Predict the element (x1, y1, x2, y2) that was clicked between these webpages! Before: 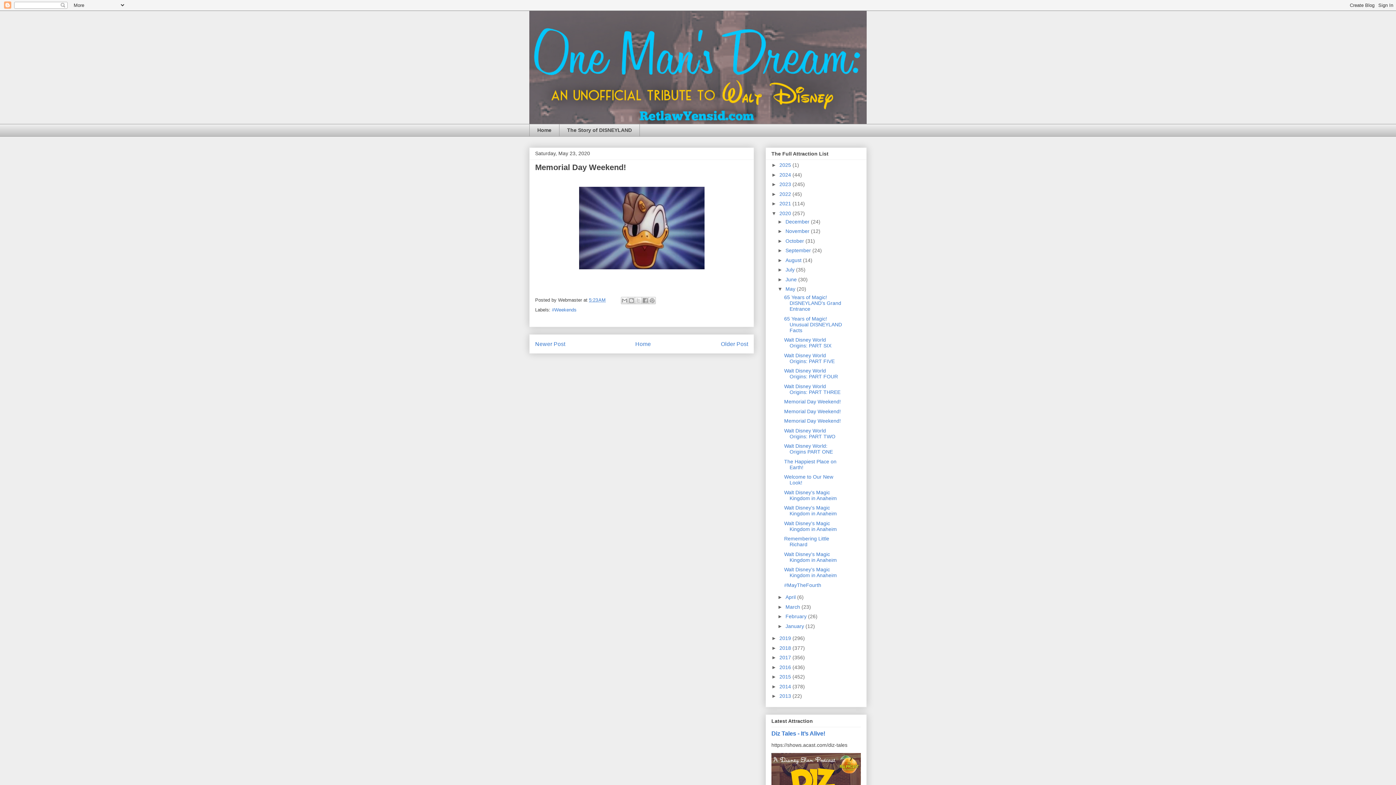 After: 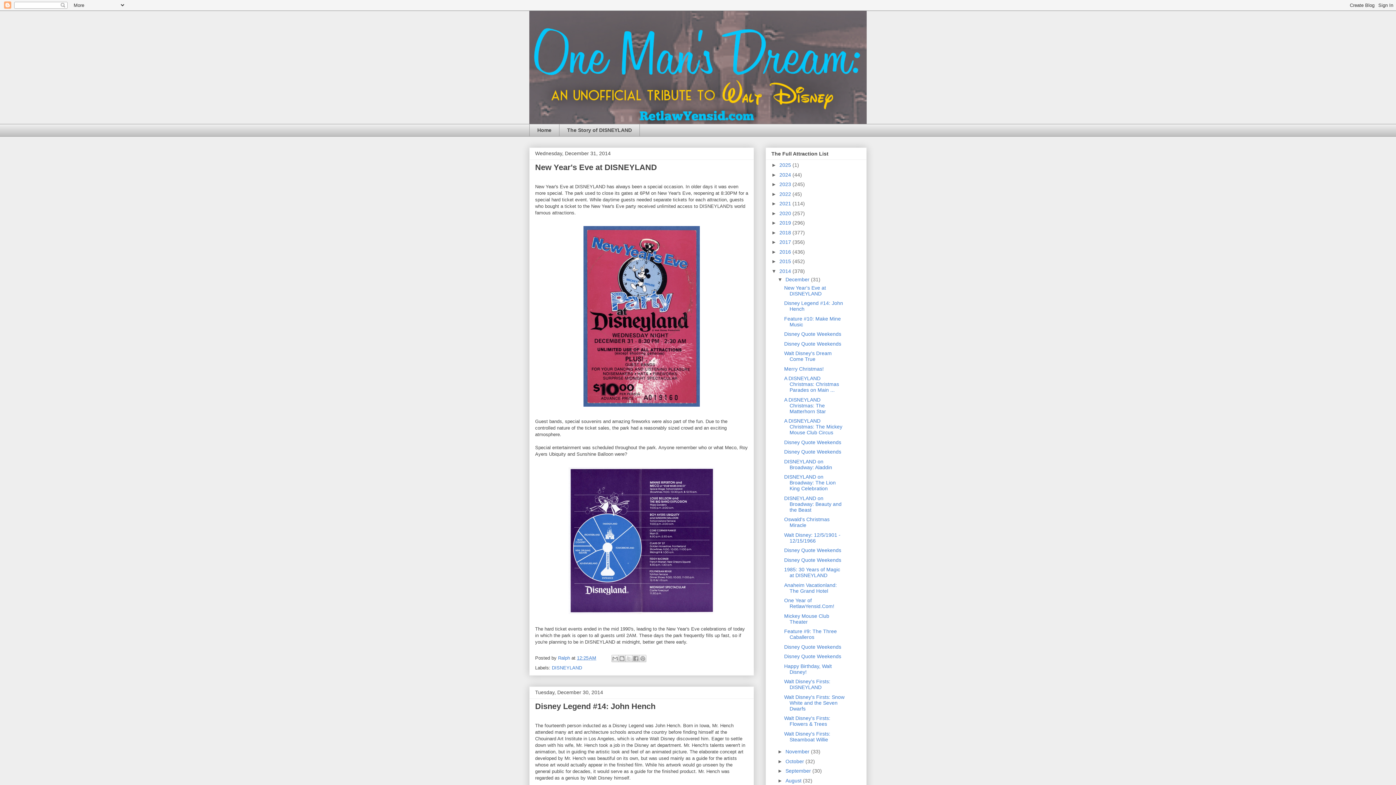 Action: bbox: (779, 683, 792, 689) label: 2014 